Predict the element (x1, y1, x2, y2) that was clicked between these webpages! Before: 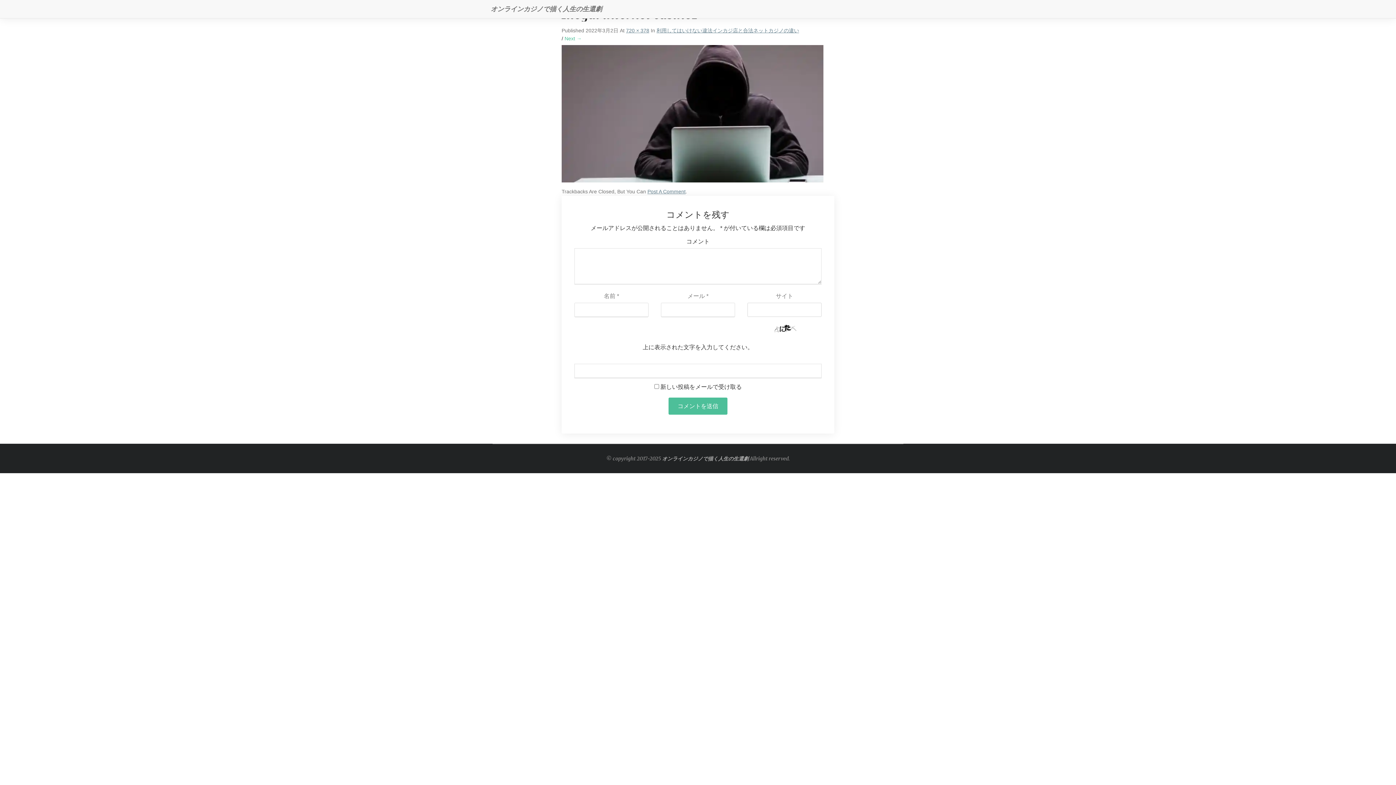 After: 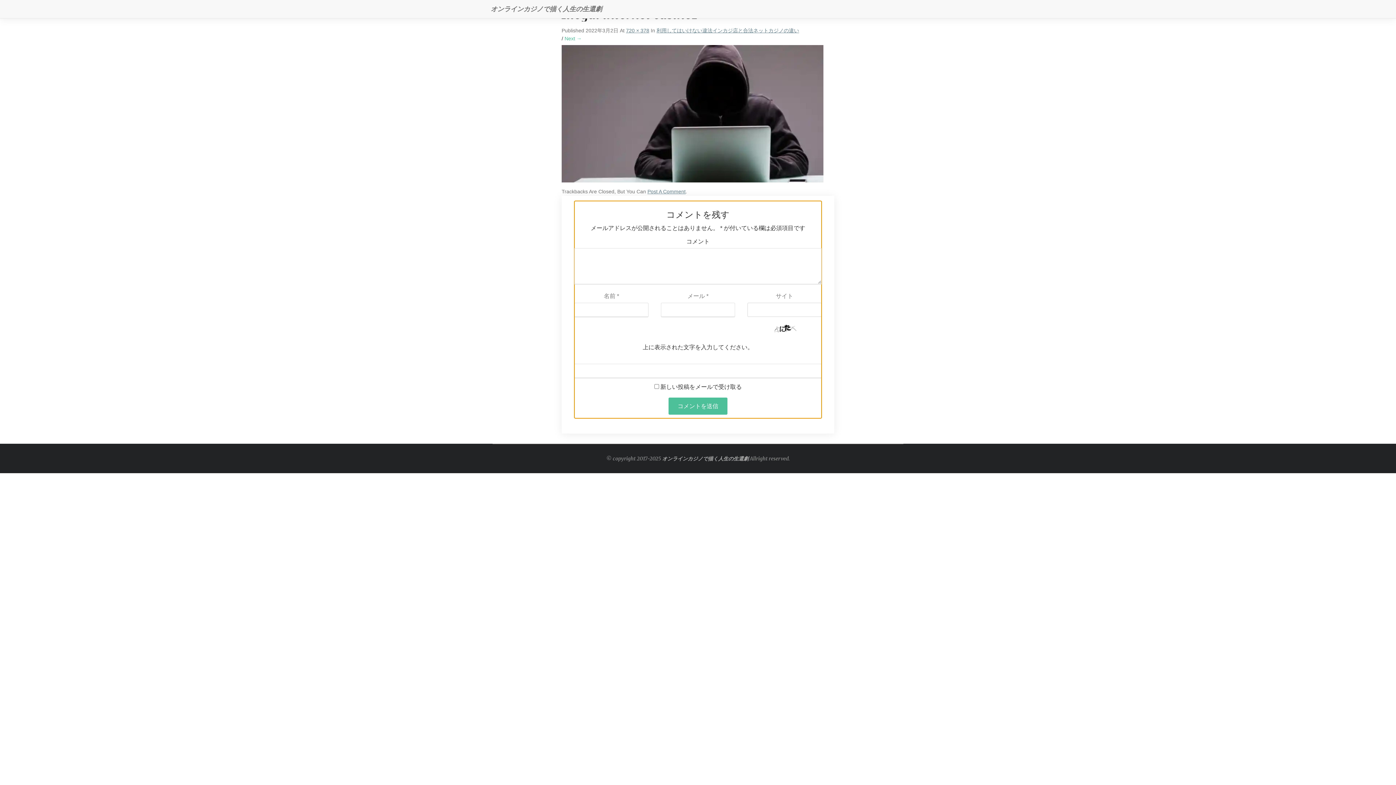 Action: label: Post A Comment bbox: (647, 188, 685, 194)